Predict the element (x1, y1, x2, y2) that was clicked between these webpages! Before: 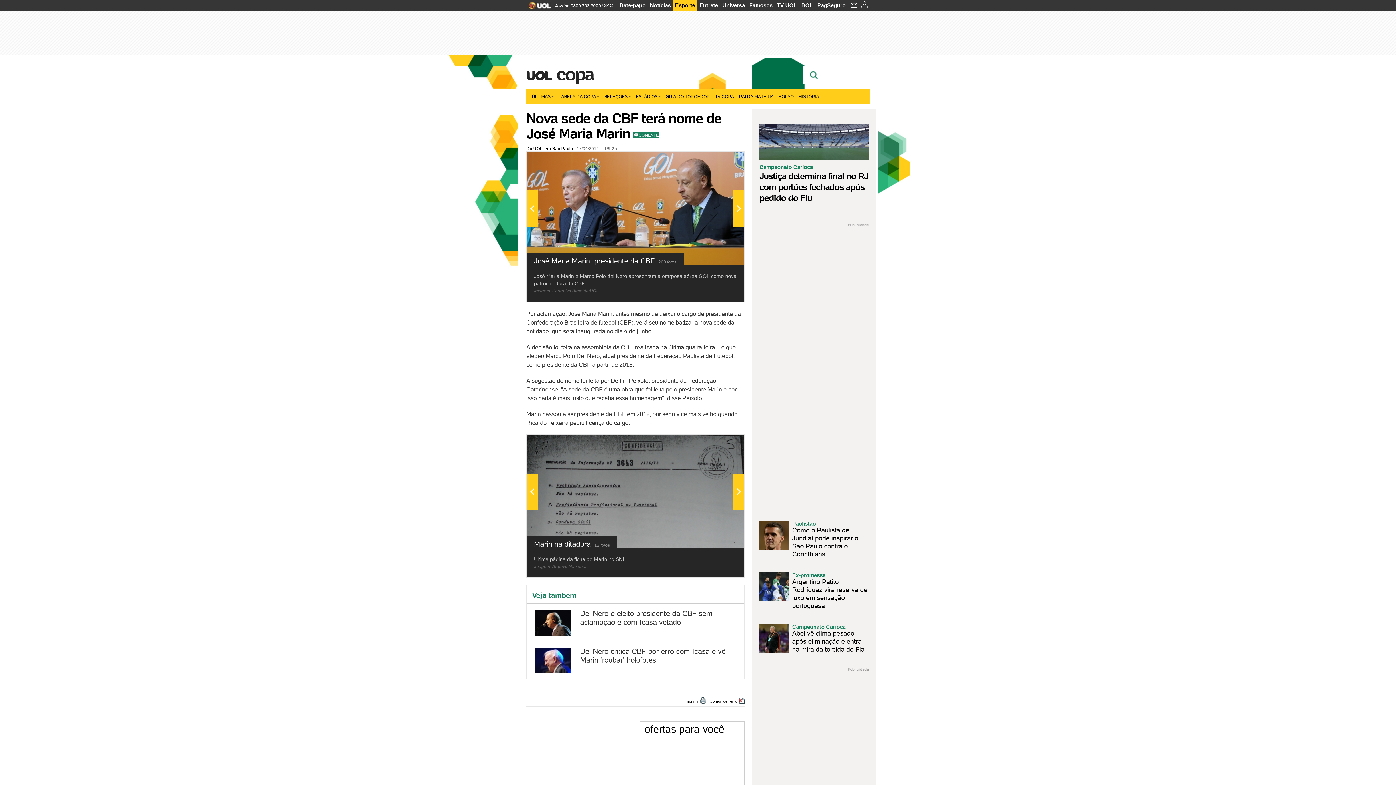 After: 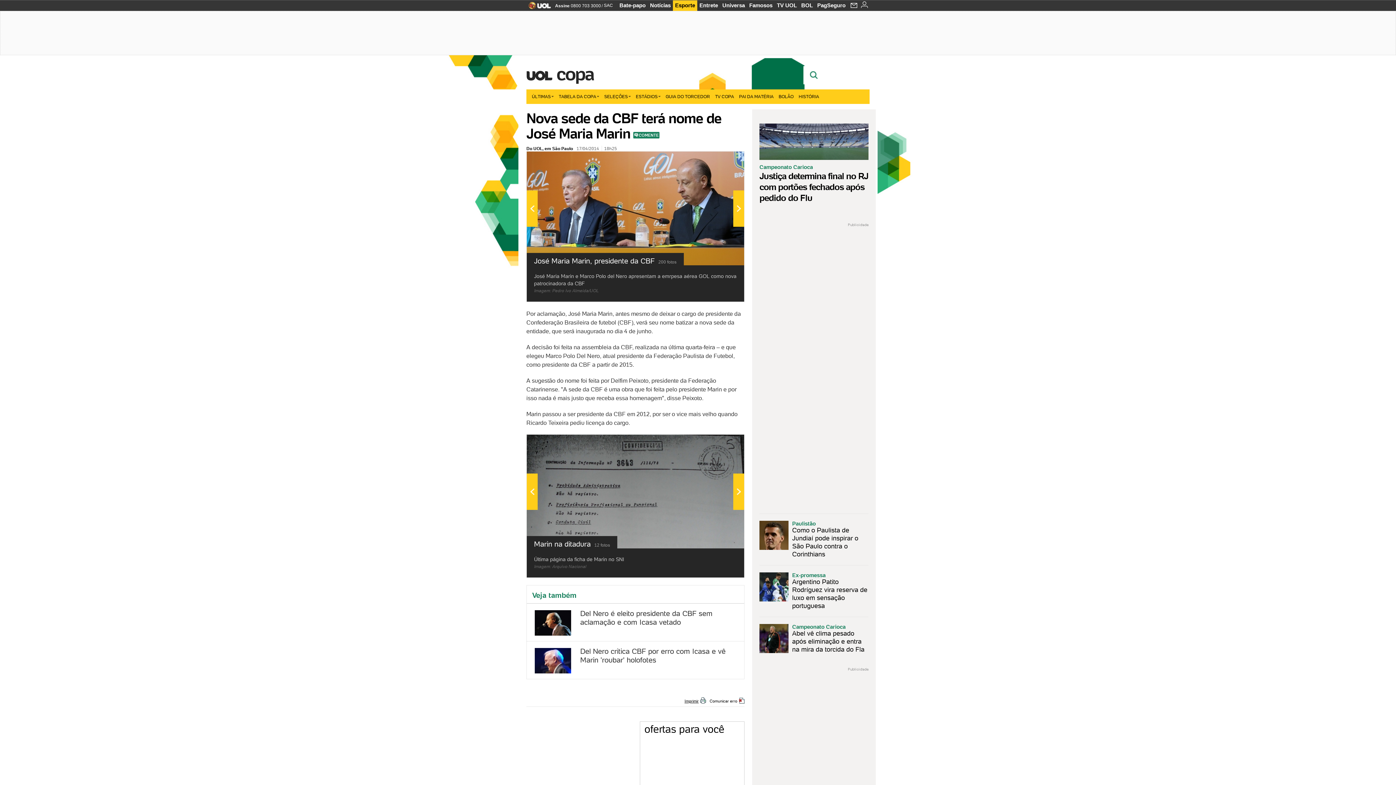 Action: label: Imprimir bbox: (684, 697, 706, 704)